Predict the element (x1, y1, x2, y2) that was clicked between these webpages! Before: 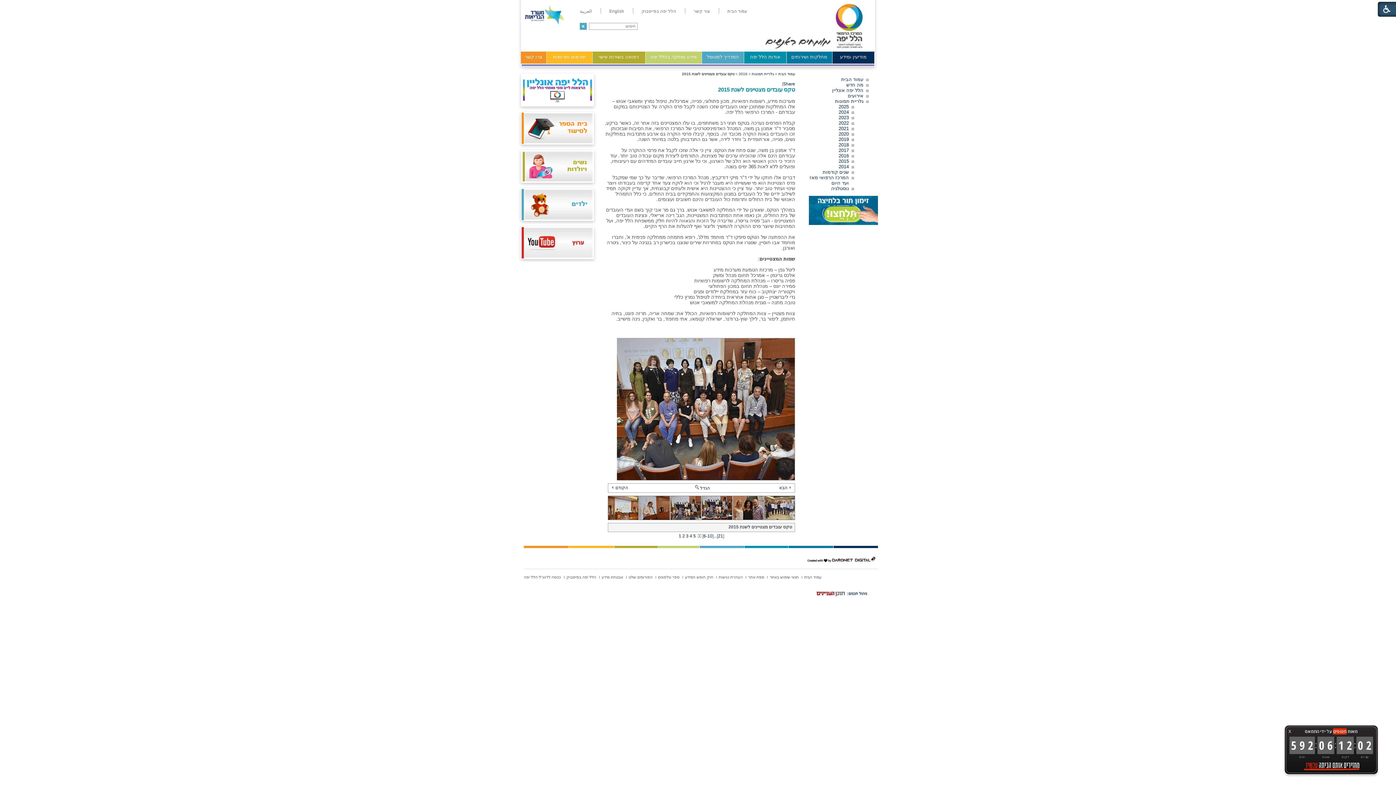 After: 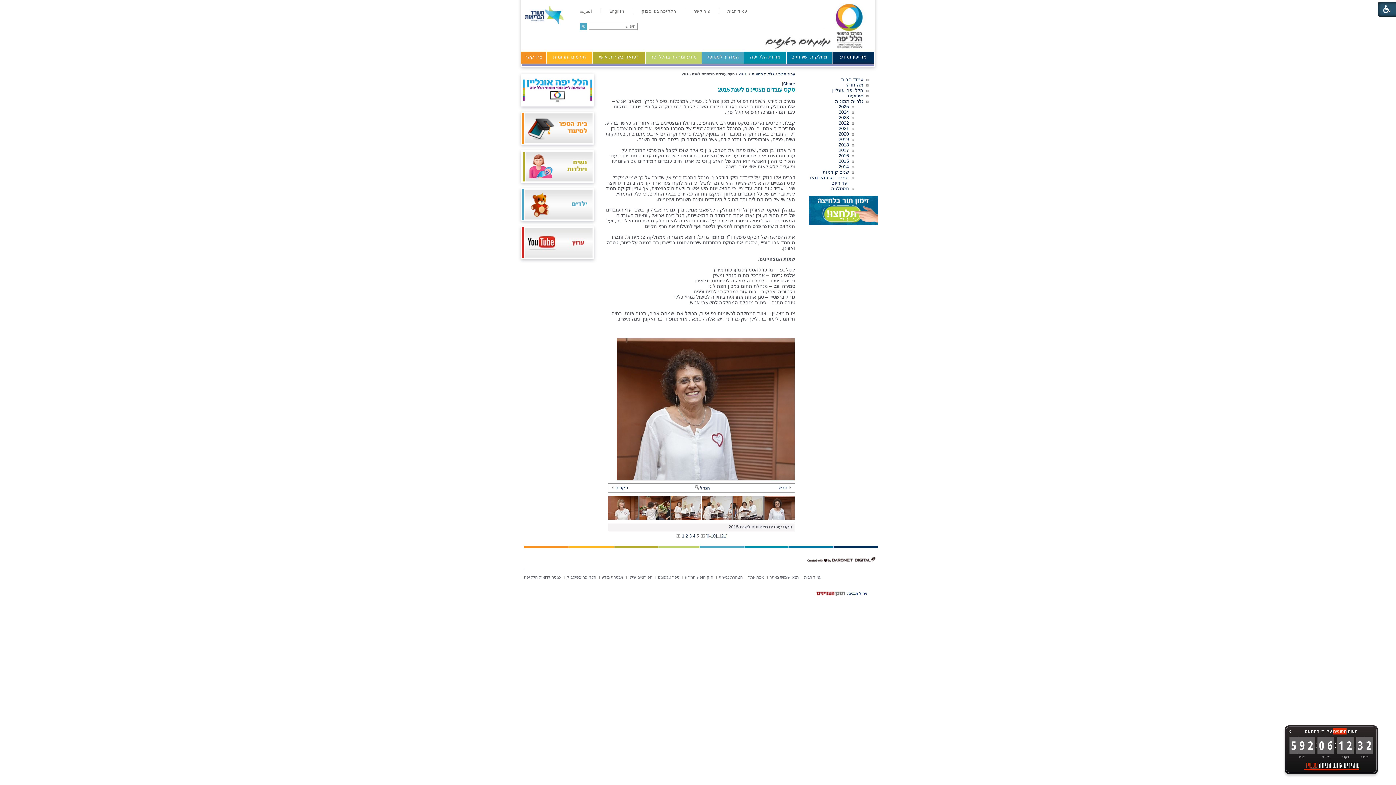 Action: bbox: (693, 533, 697, 538) label: 5 